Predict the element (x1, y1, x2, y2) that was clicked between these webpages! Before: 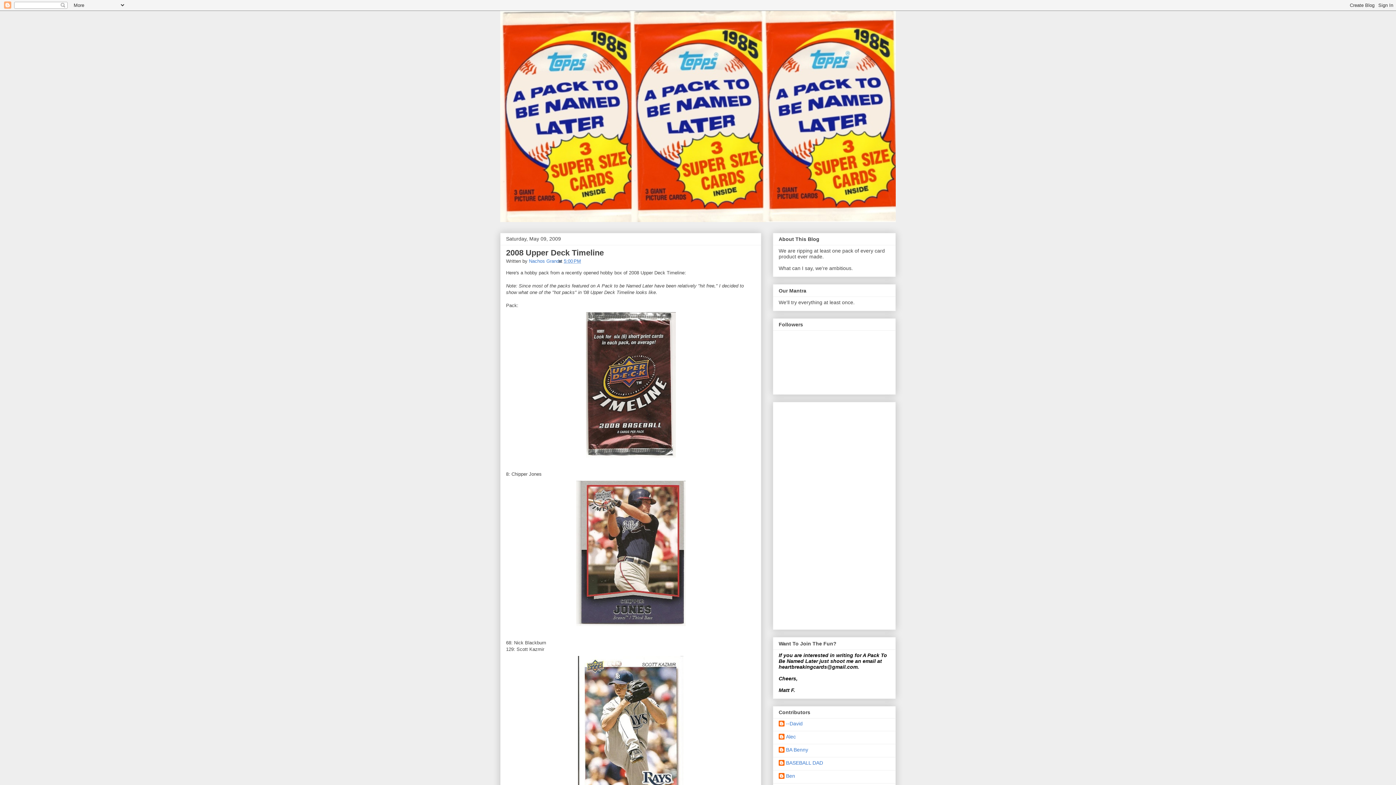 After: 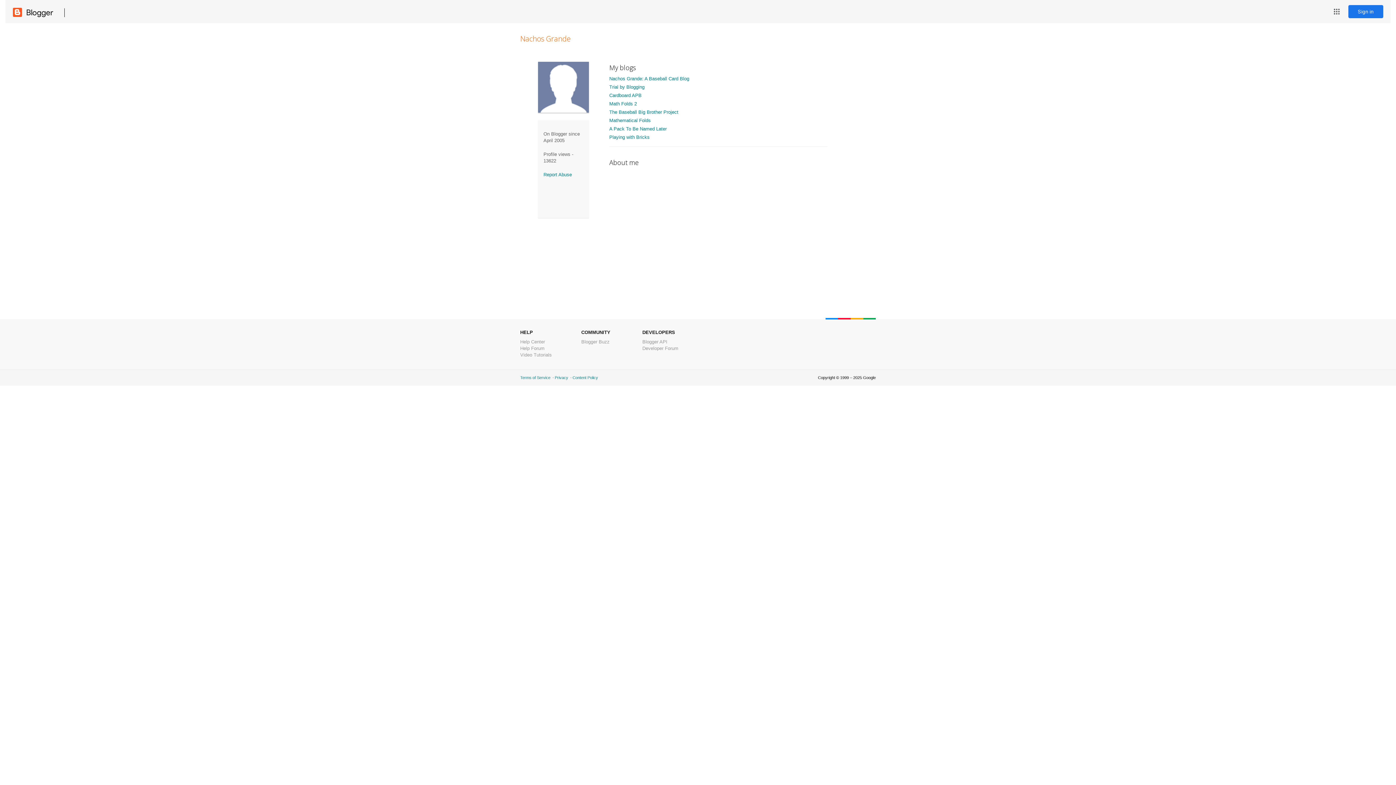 Action: label: Nachos Grande  bbox: (529, 258, 563, 264)